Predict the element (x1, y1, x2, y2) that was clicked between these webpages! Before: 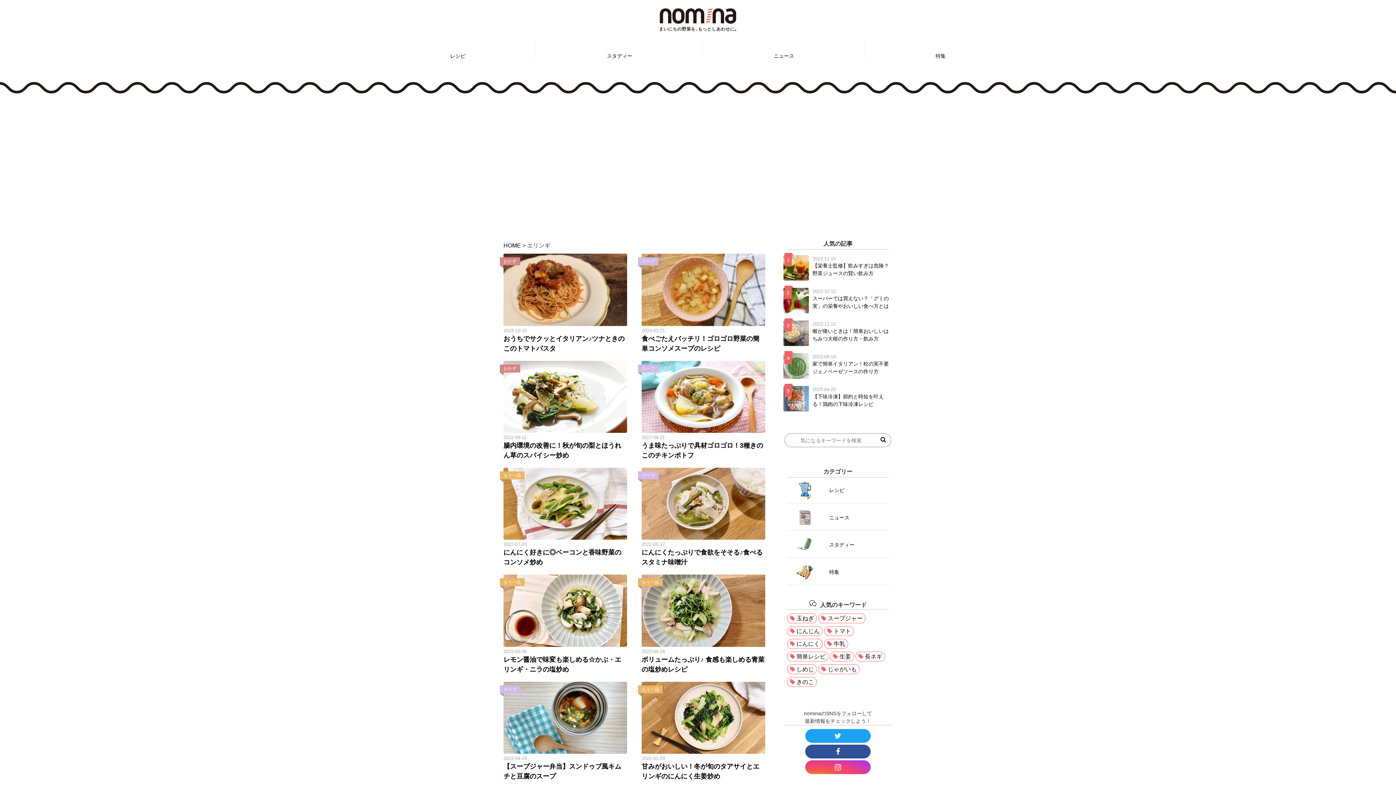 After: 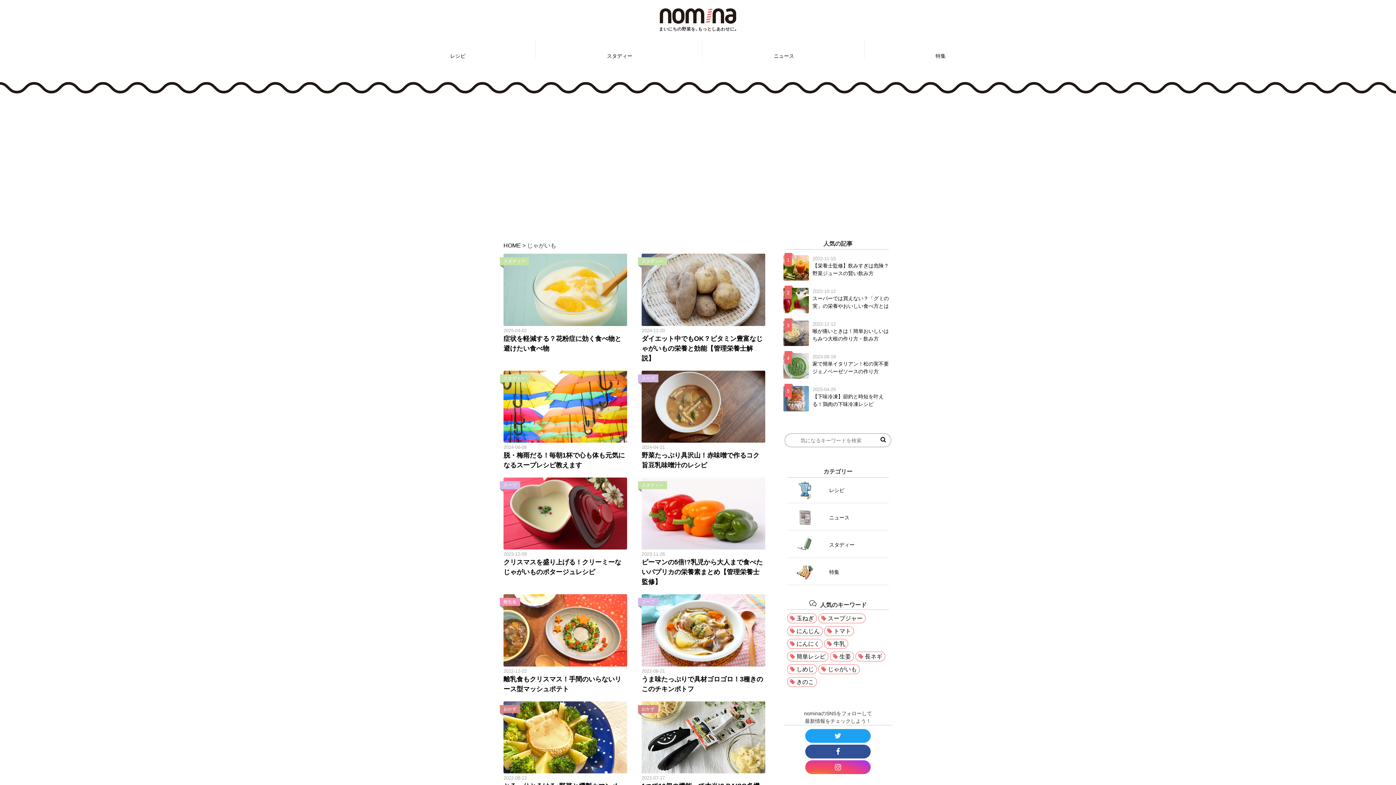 Action: bbox: (818, 664, 860, 674) label: じゃがいも